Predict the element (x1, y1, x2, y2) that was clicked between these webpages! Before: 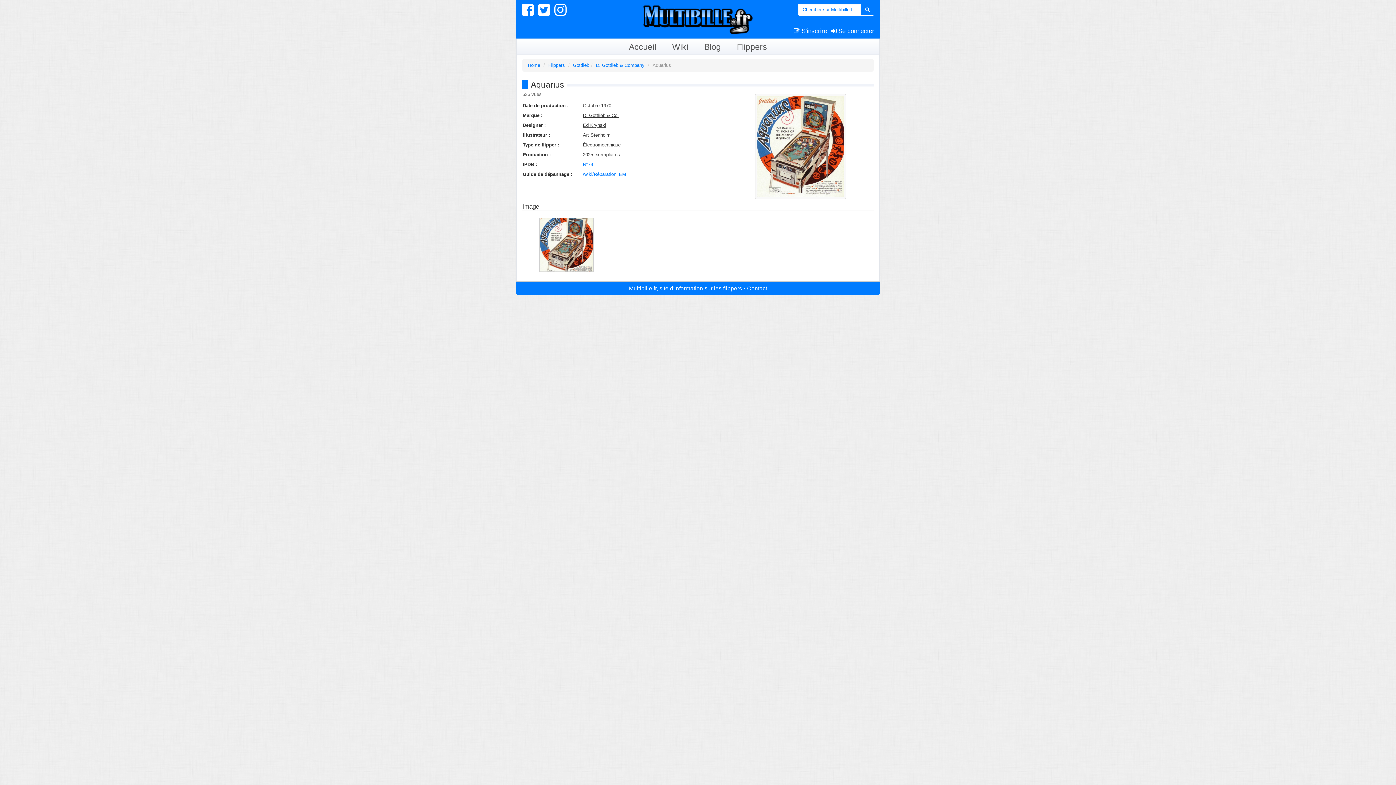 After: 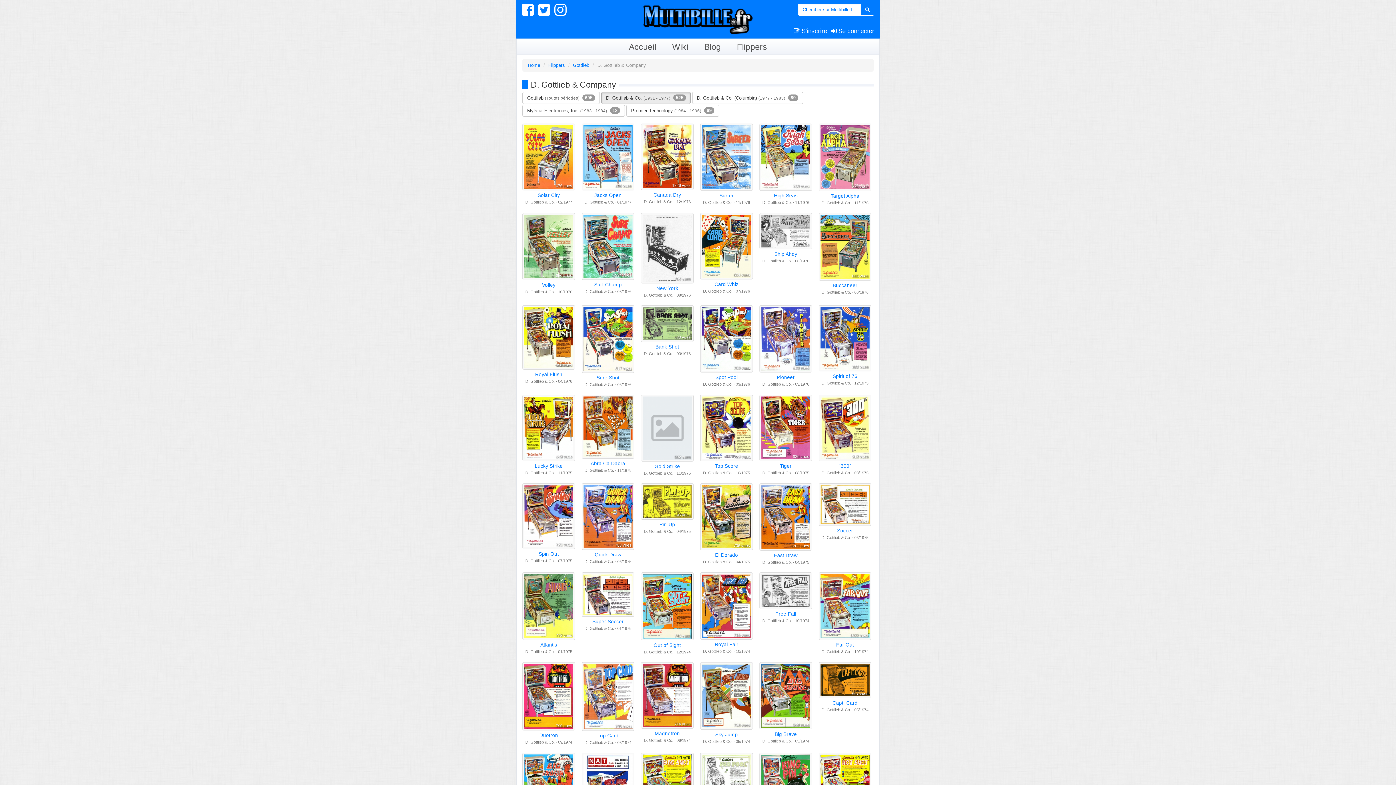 Action: label: D. Gottlieb & Company bbox: (596, 62, 644, 68)